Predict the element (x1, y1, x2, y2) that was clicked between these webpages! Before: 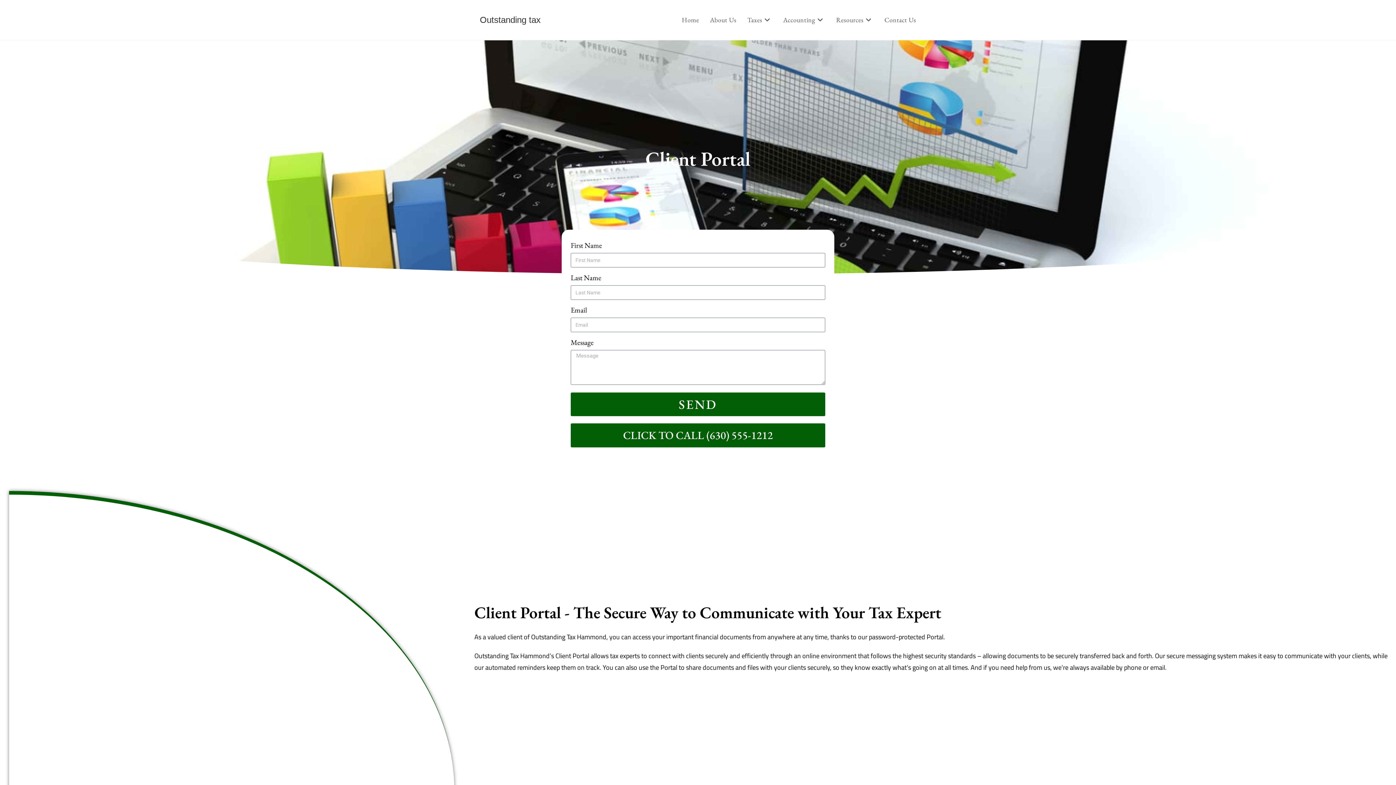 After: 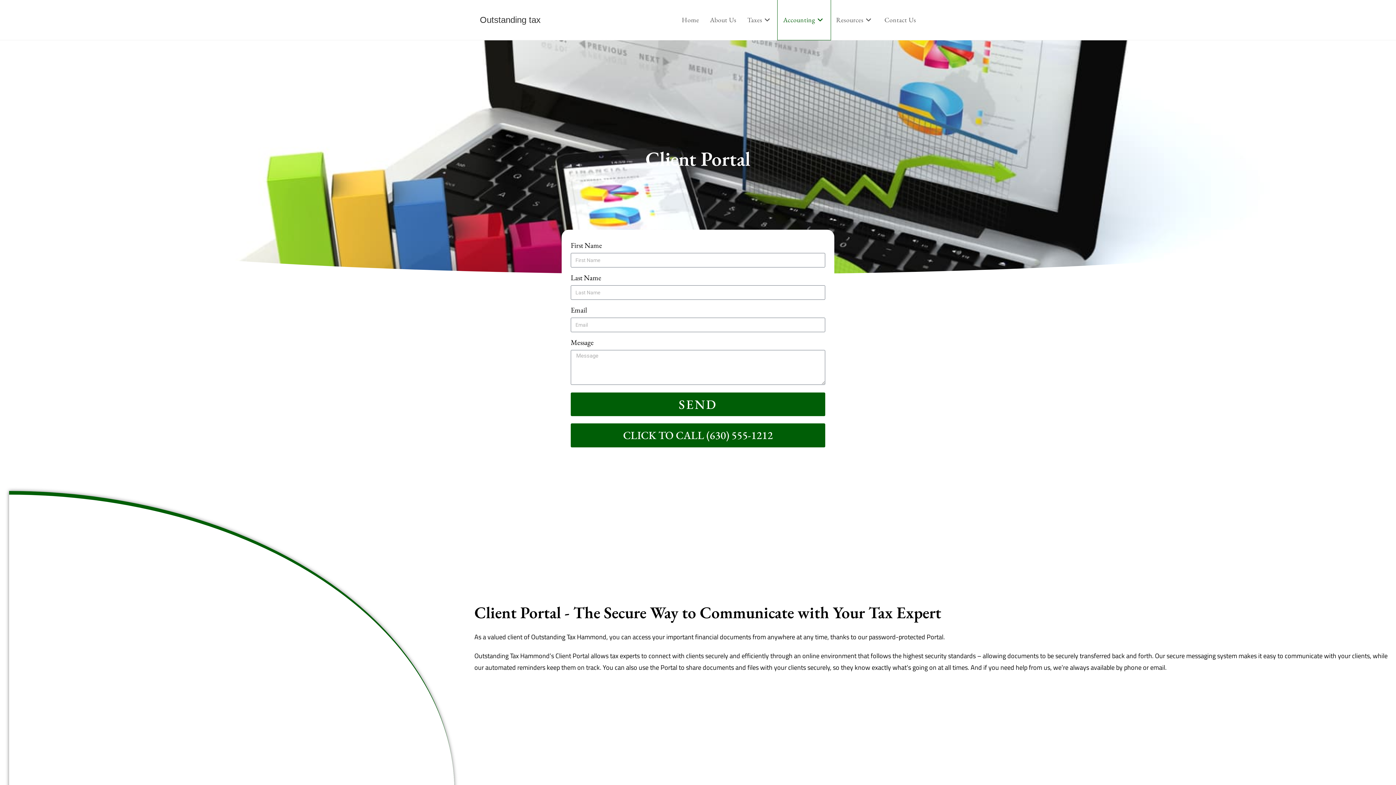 Action: bbox: (777, 0, 830, 40) label: Accounting